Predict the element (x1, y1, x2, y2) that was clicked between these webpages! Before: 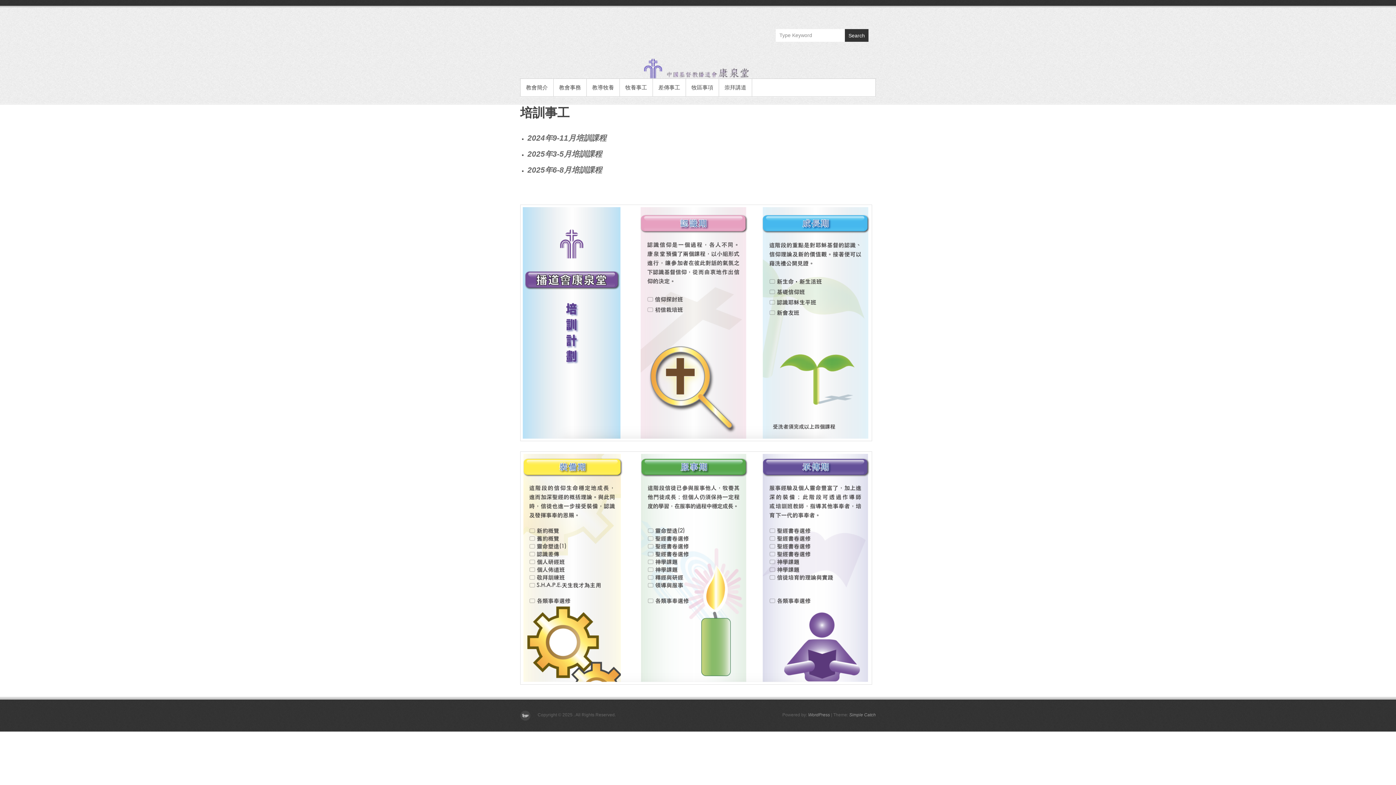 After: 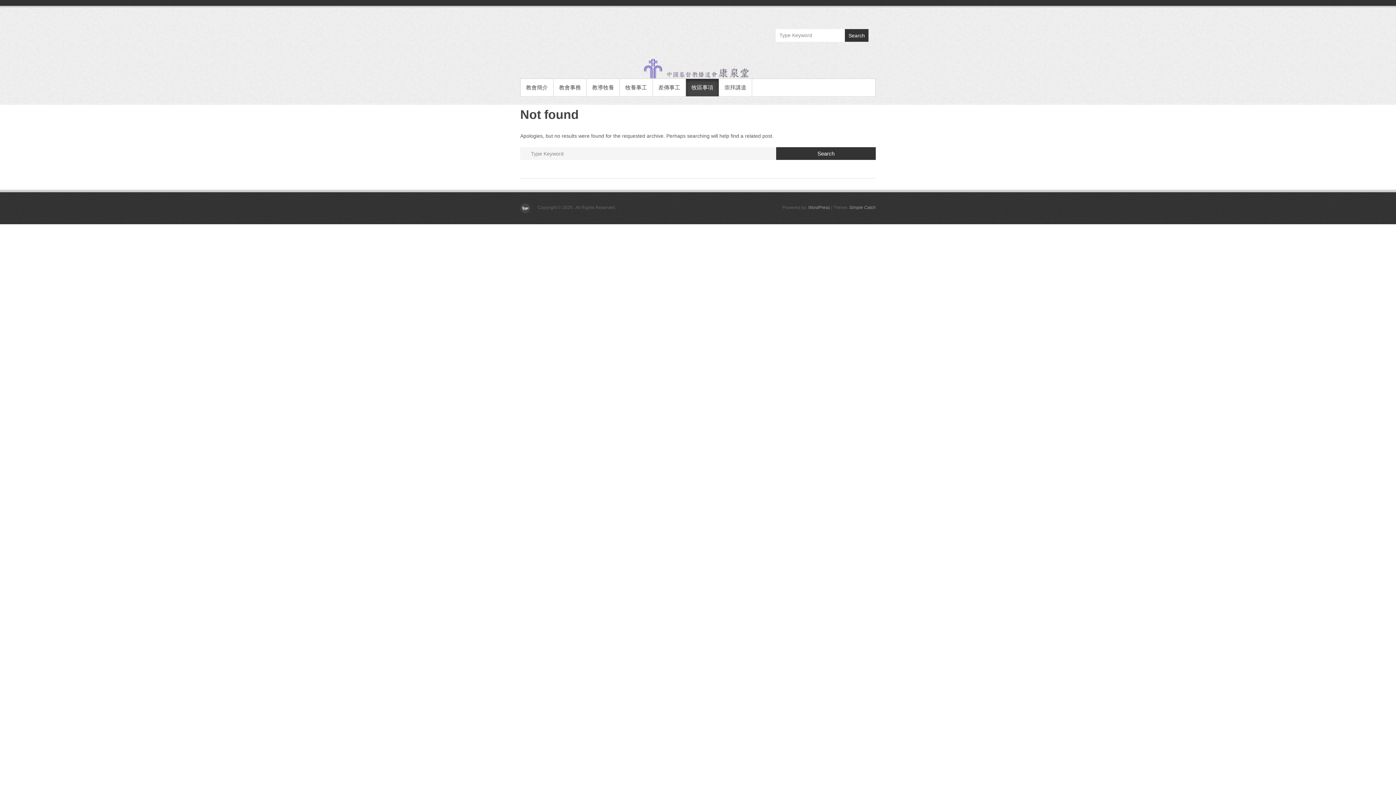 Action: bbox: (686, 78, 718, 96) label: 牧區事項